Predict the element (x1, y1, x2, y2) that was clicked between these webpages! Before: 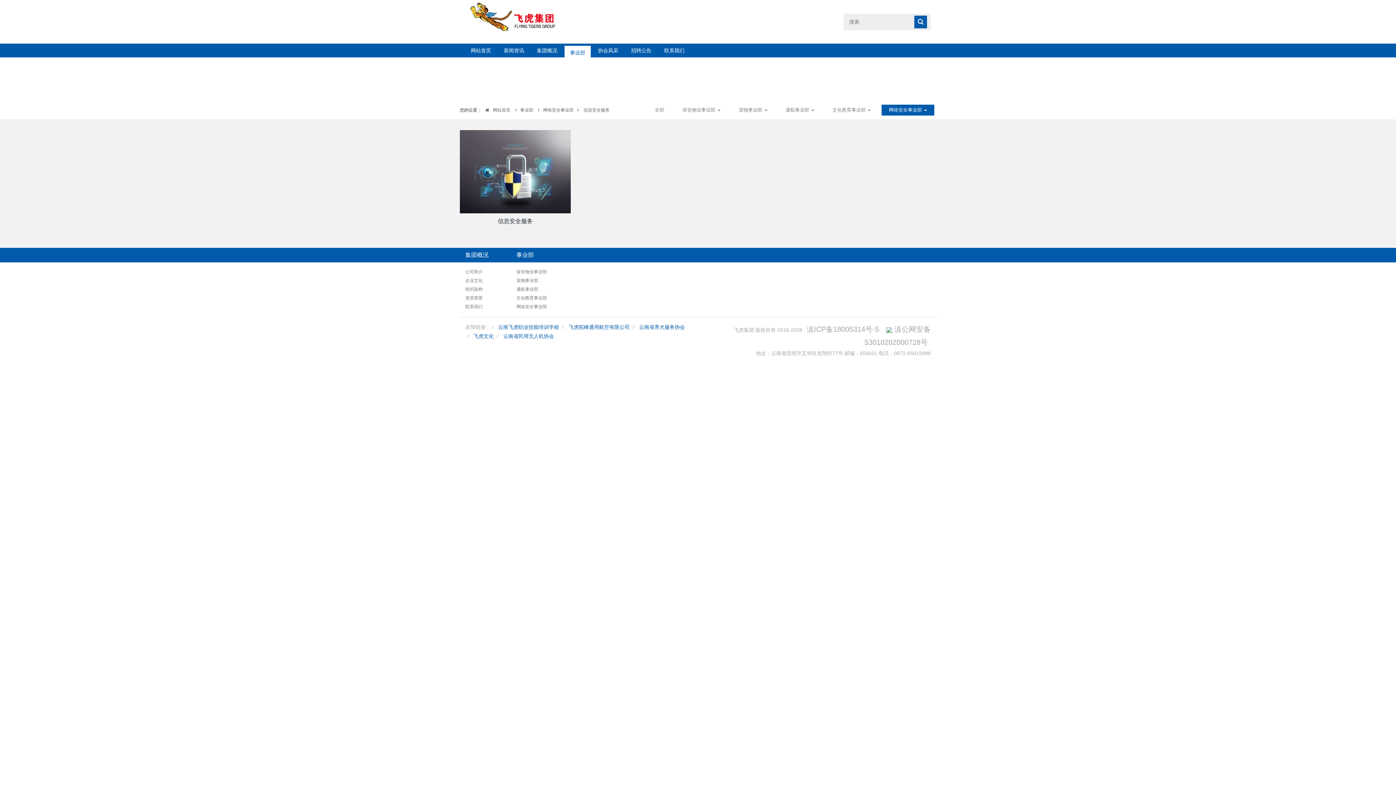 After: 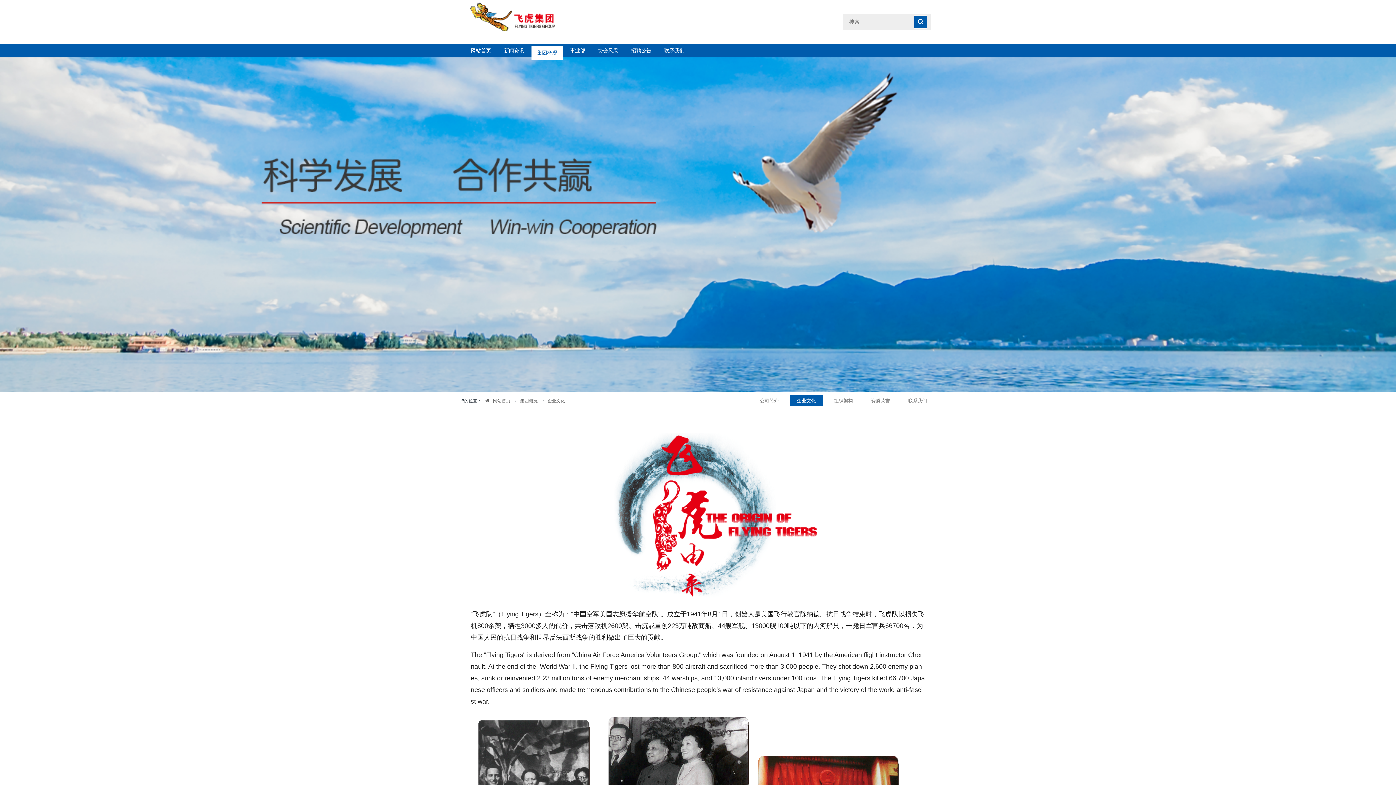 Action: bbox: (465, 278, 482, 283) label: 企业文化